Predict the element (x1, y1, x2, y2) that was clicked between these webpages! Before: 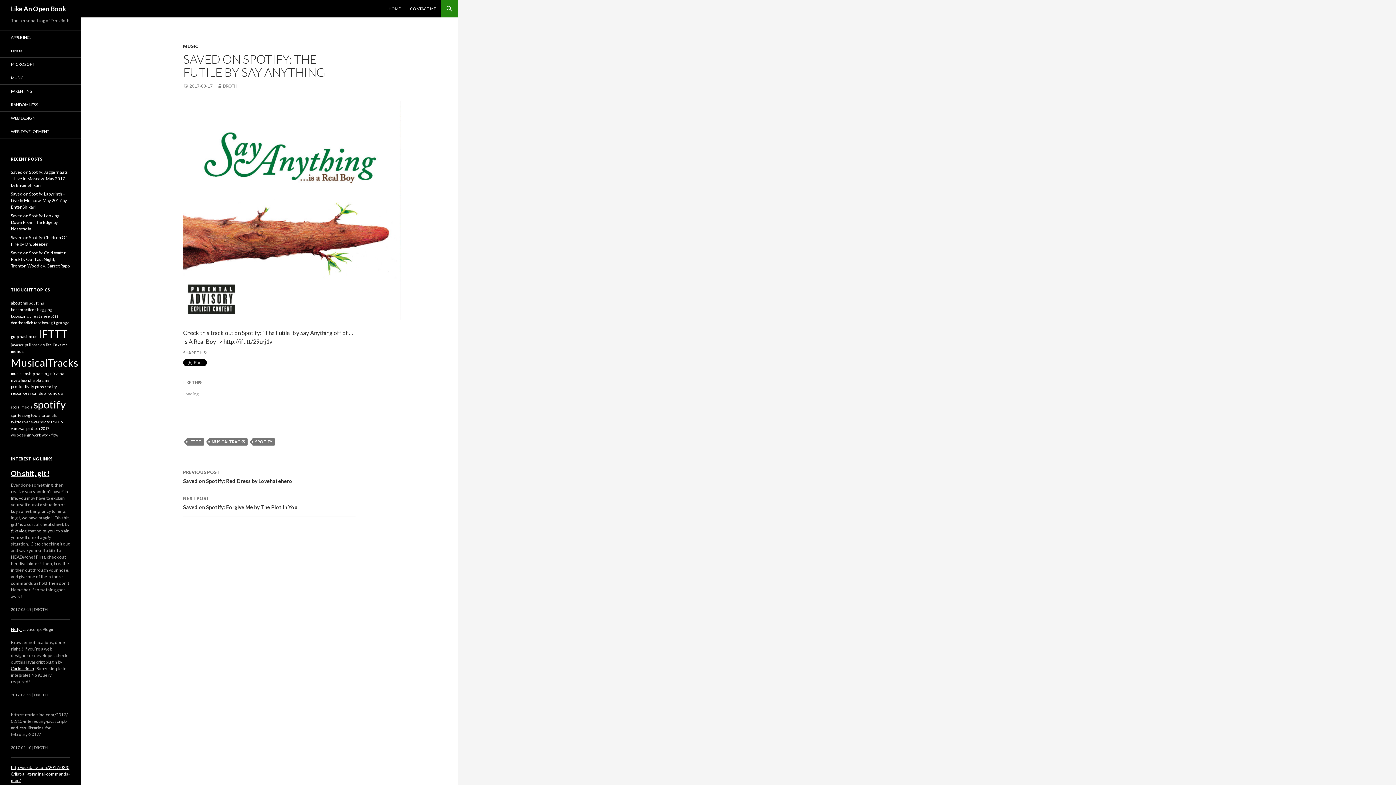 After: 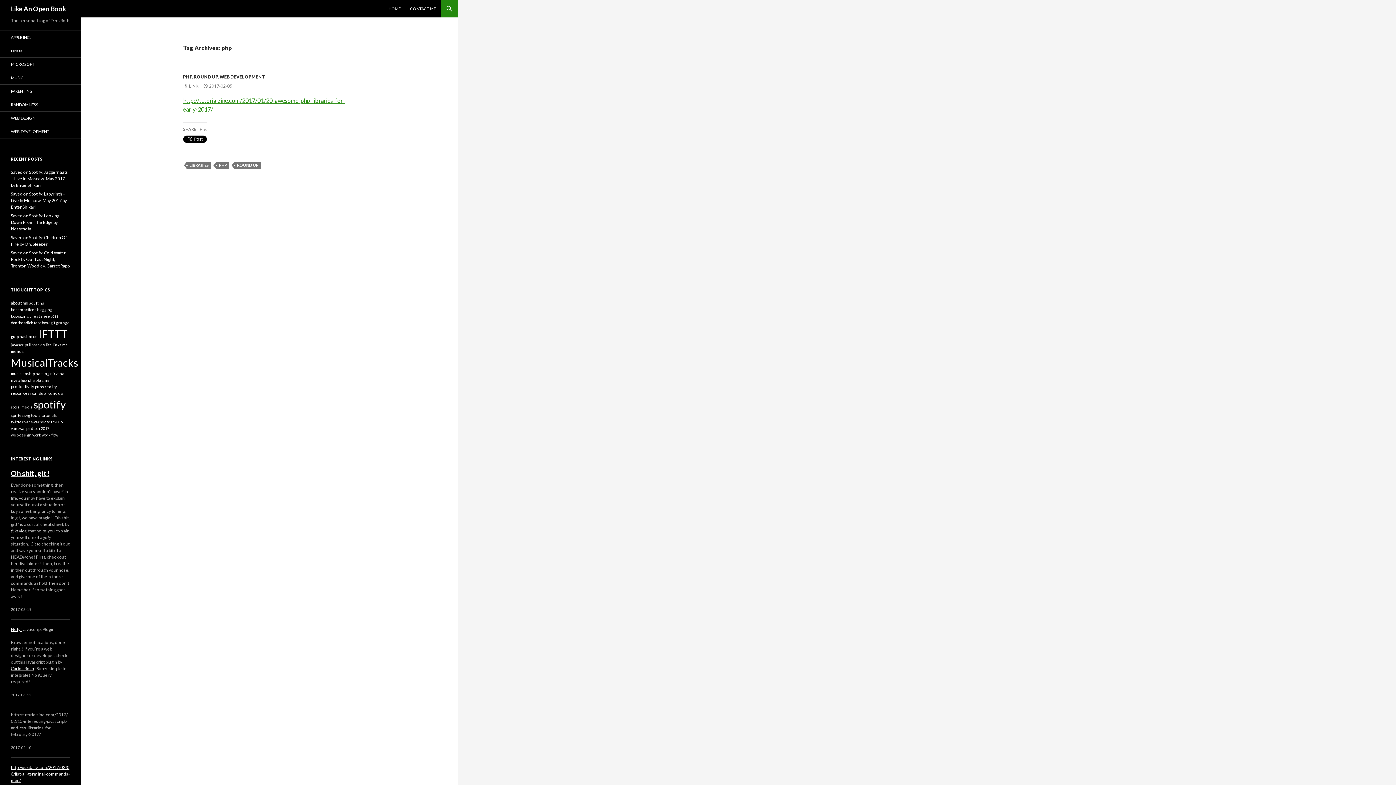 Action: bbox: (28, 377, 34, 382) label: php (1 item)